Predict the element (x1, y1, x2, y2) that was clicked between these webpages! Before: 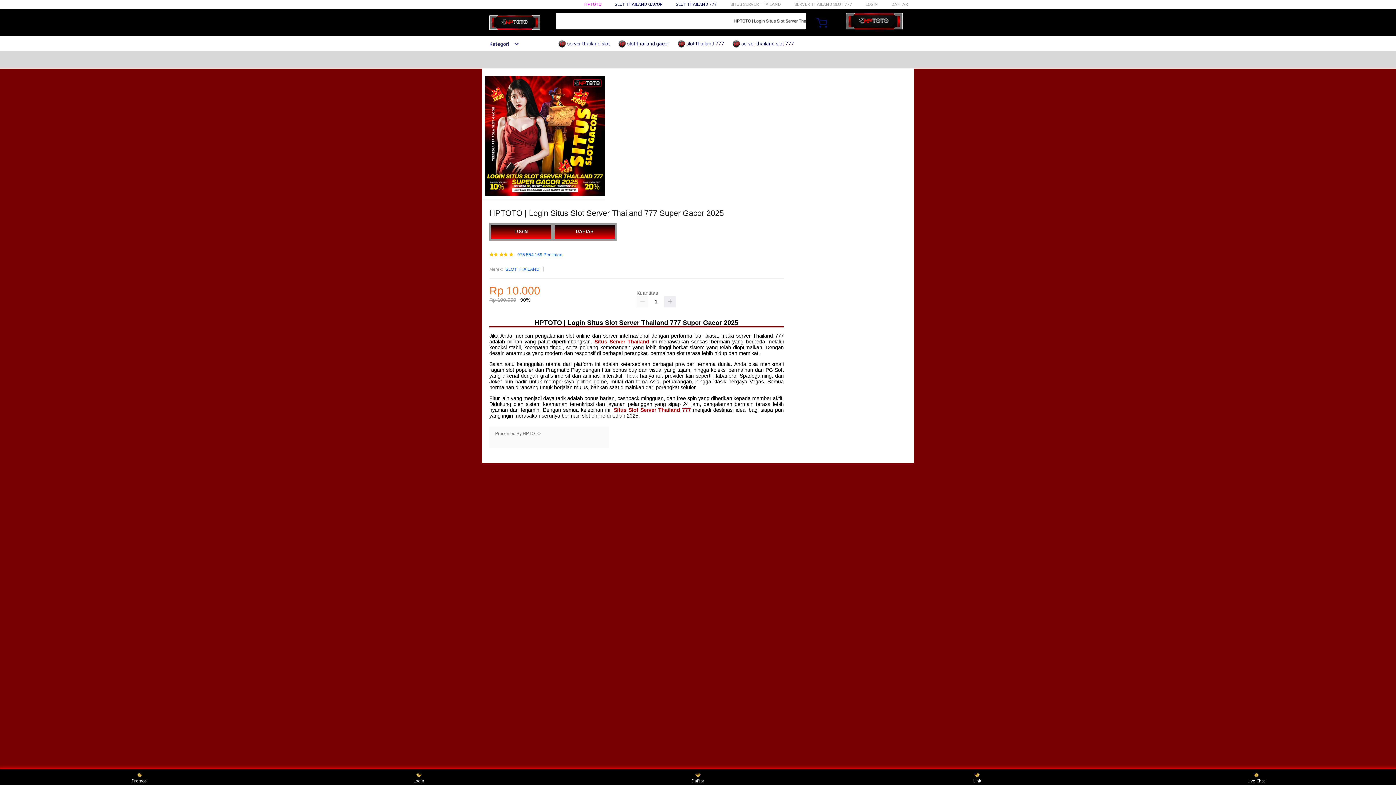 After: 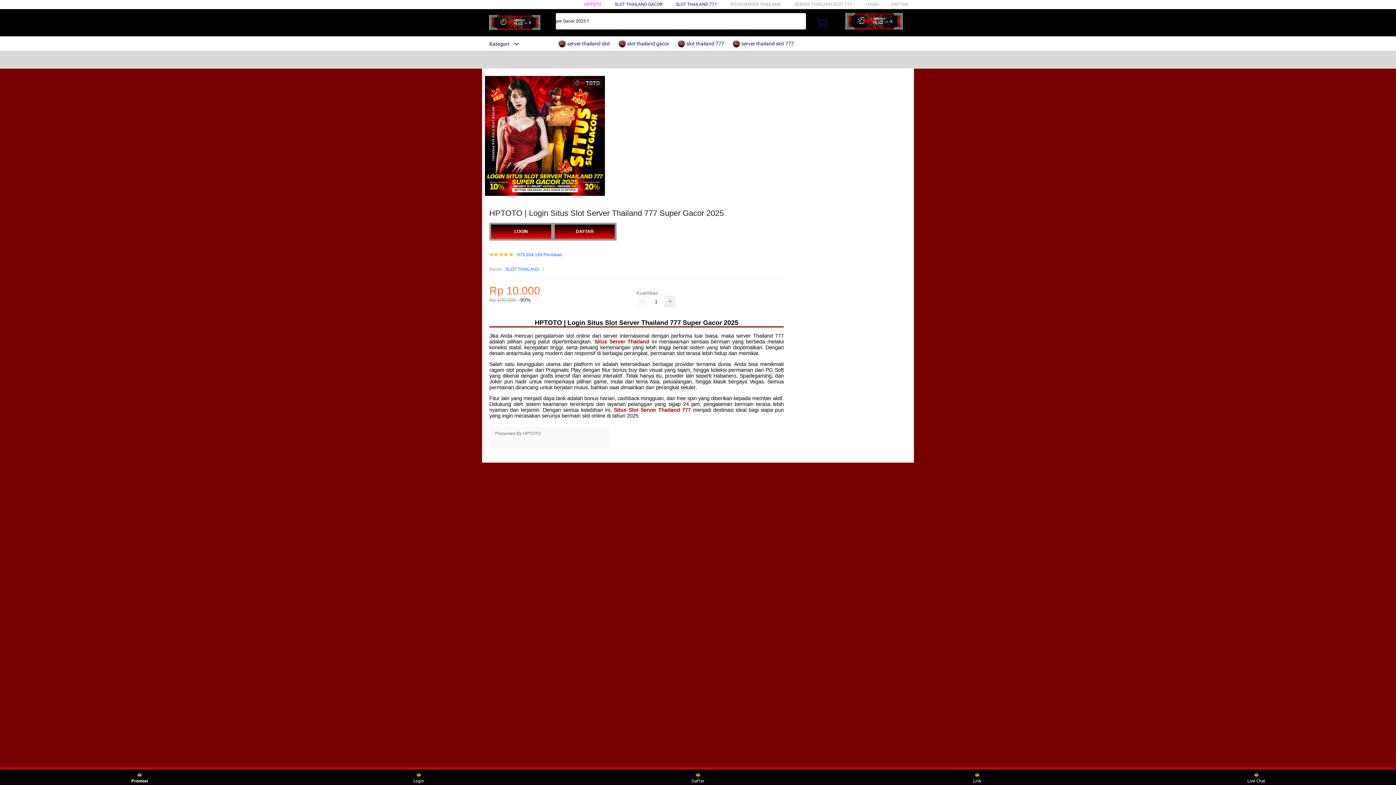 Action: bbox: (126, 771, 153, 783) label: Promosi